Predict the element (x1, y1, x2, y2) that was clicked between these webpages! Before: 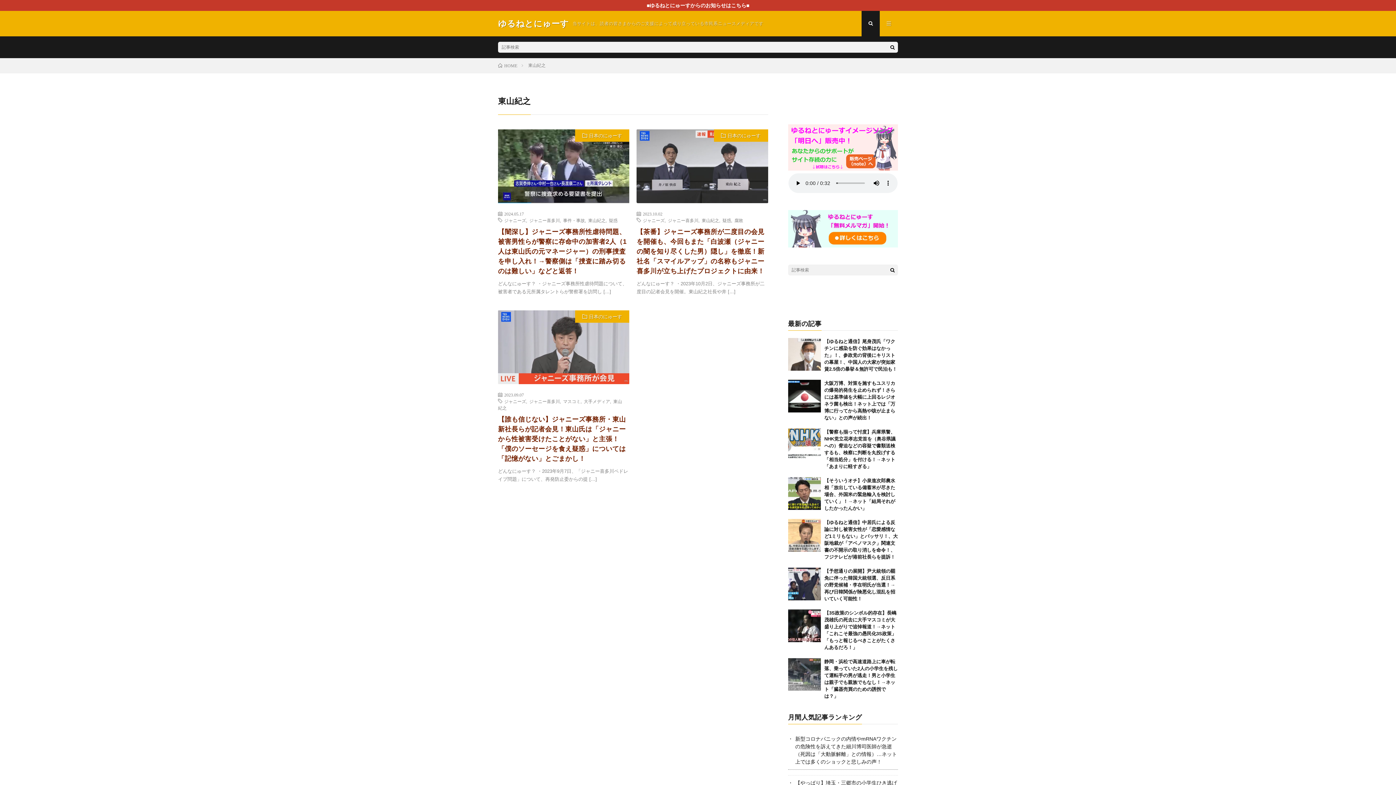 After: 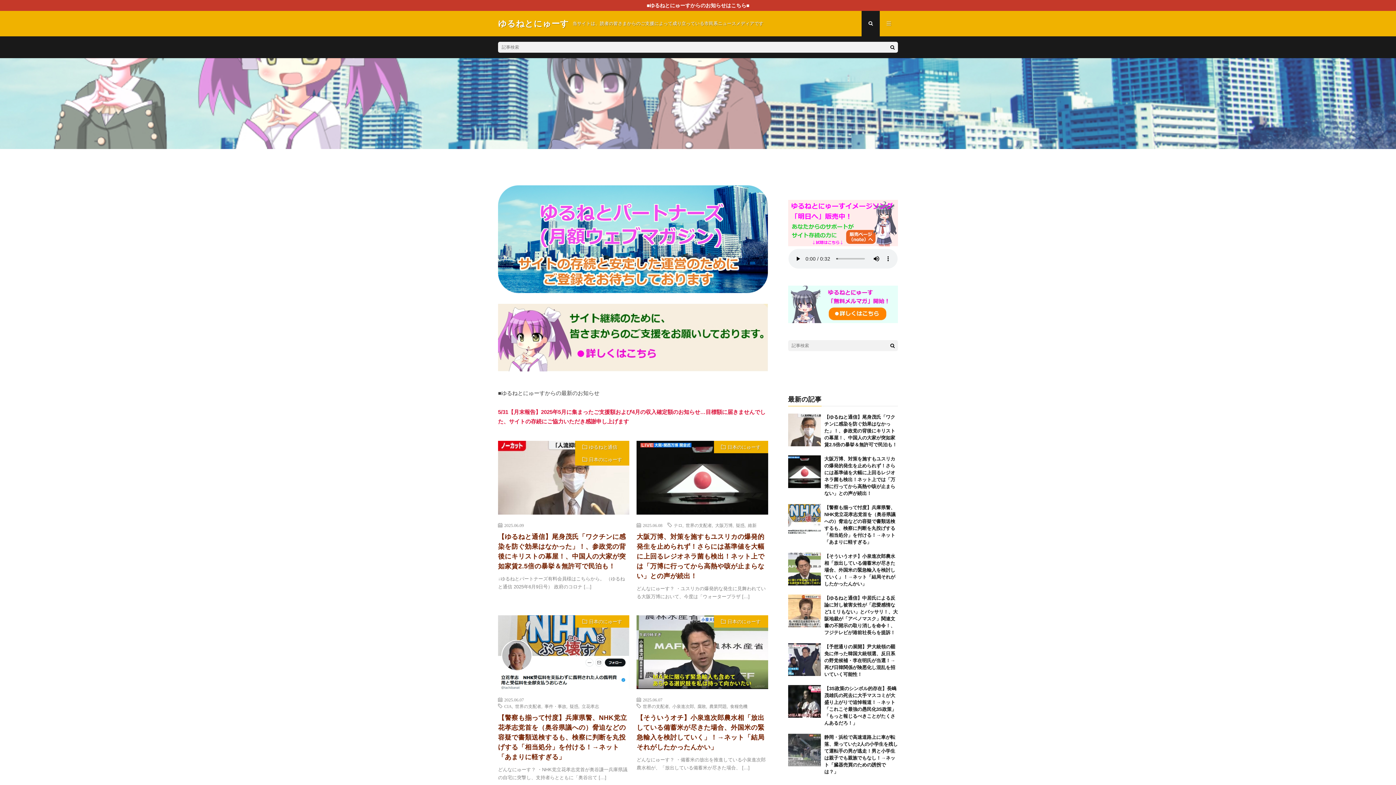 Action: label: ゆるねとにゅーす bbox: (498, 18, 569, 29)